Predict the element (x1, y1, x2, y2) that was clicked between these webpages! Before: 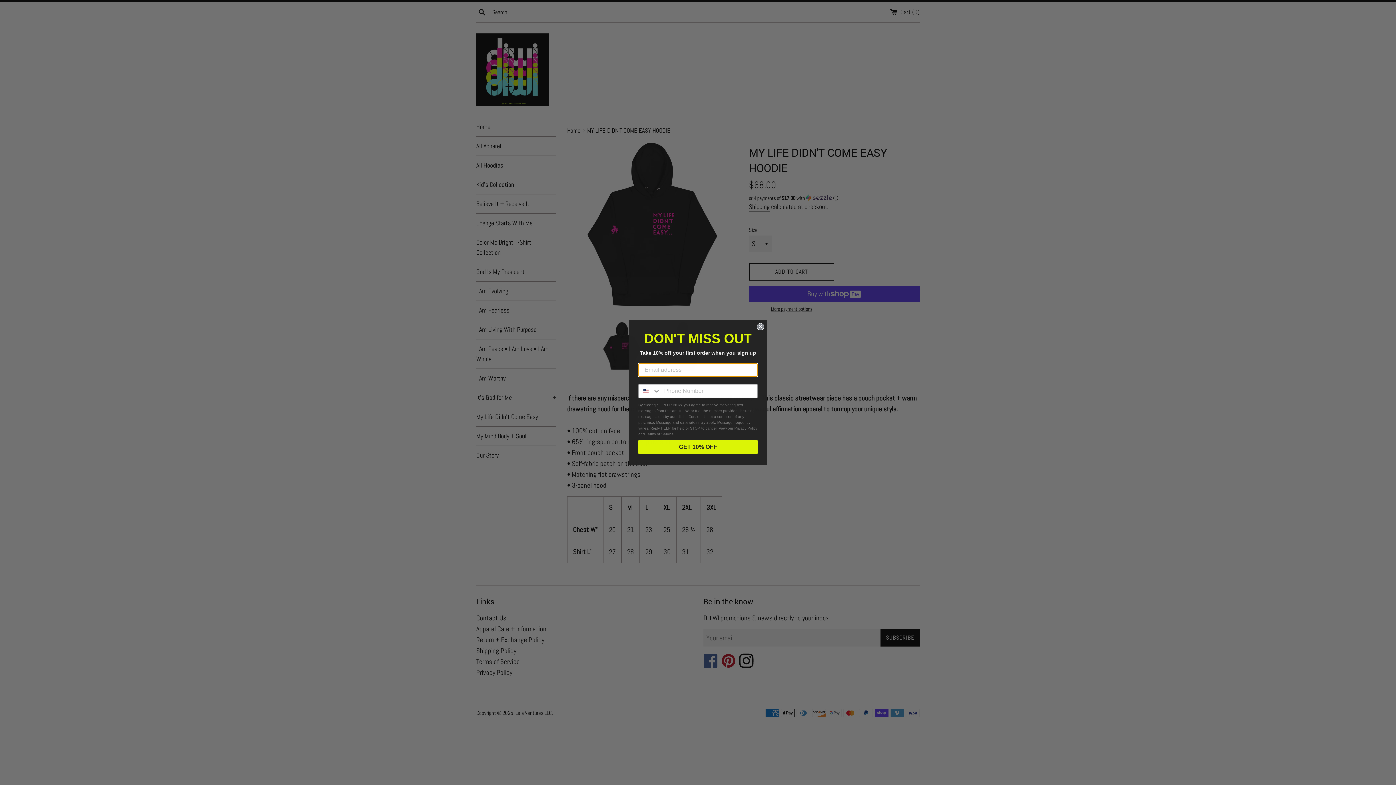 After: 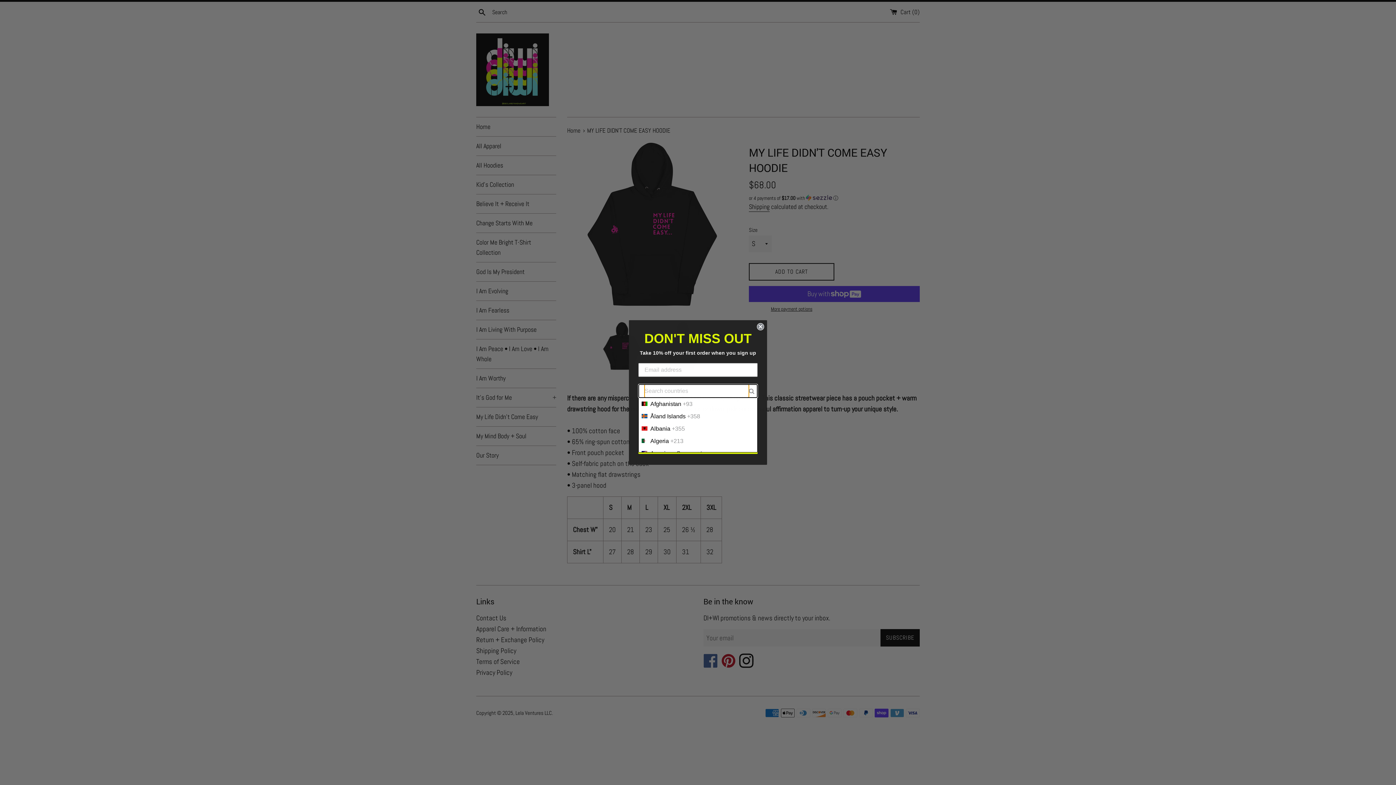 Action: label: Search Countries bbox: (638, 399, 660, 412)